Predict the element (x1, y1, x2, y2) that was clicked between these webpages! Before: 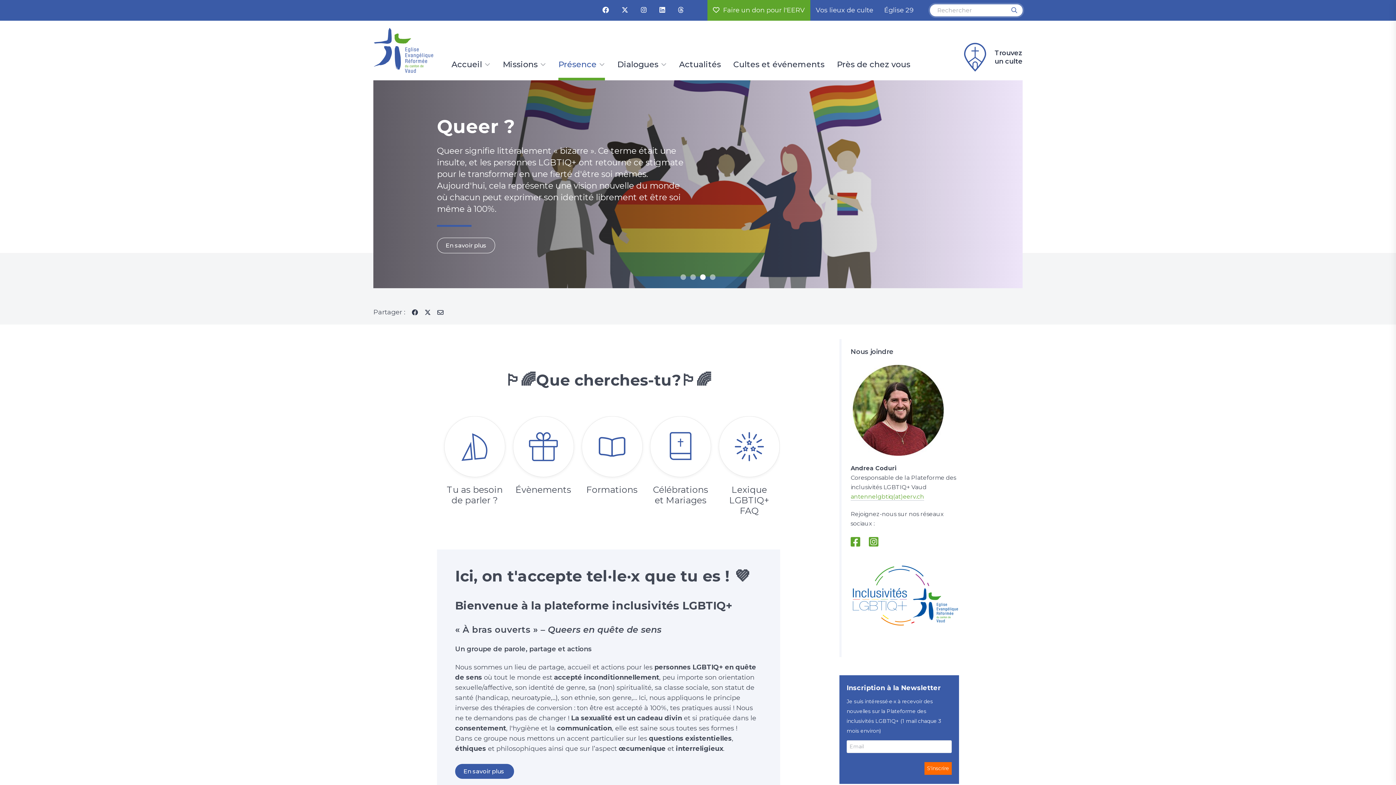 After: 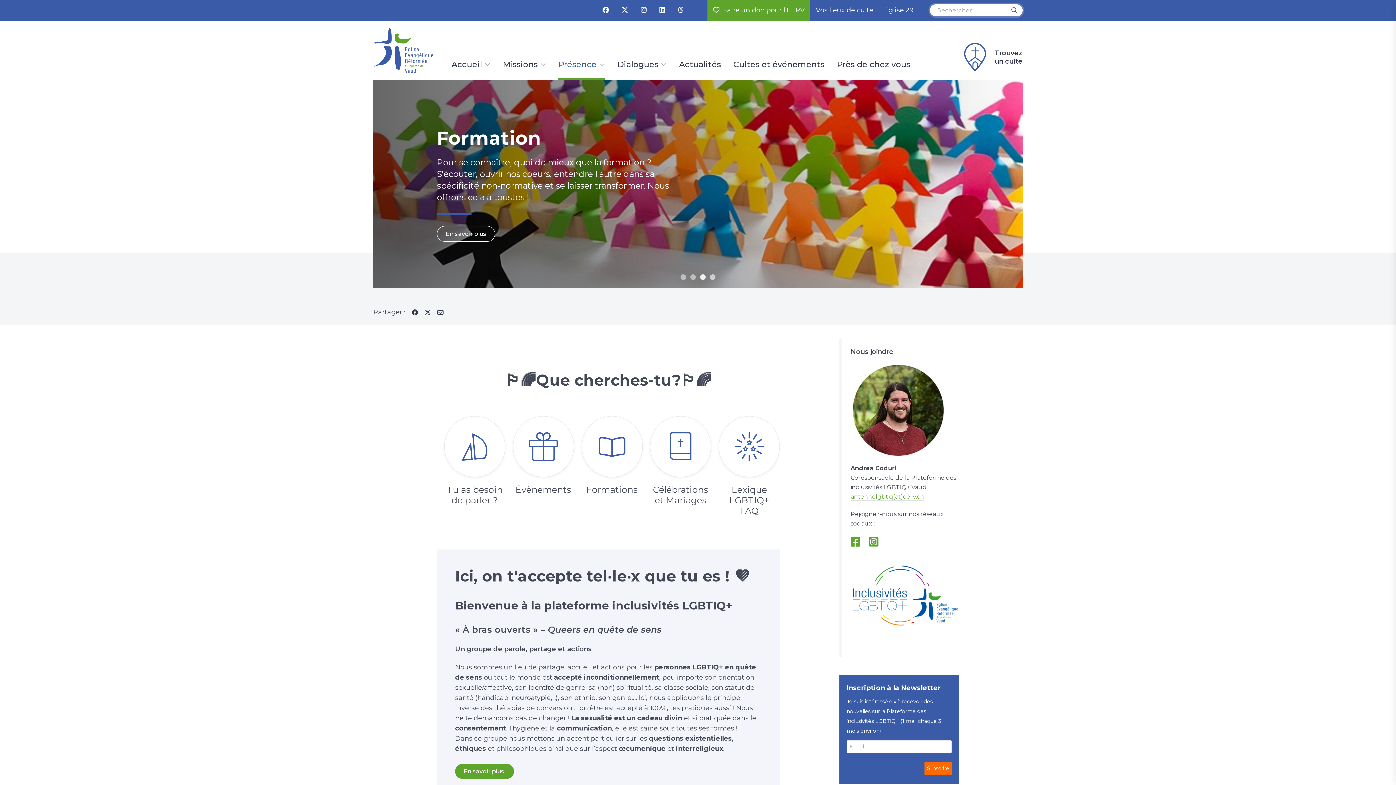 Action: label: En savoir plus  bbox: (455, 764, 514, 779)